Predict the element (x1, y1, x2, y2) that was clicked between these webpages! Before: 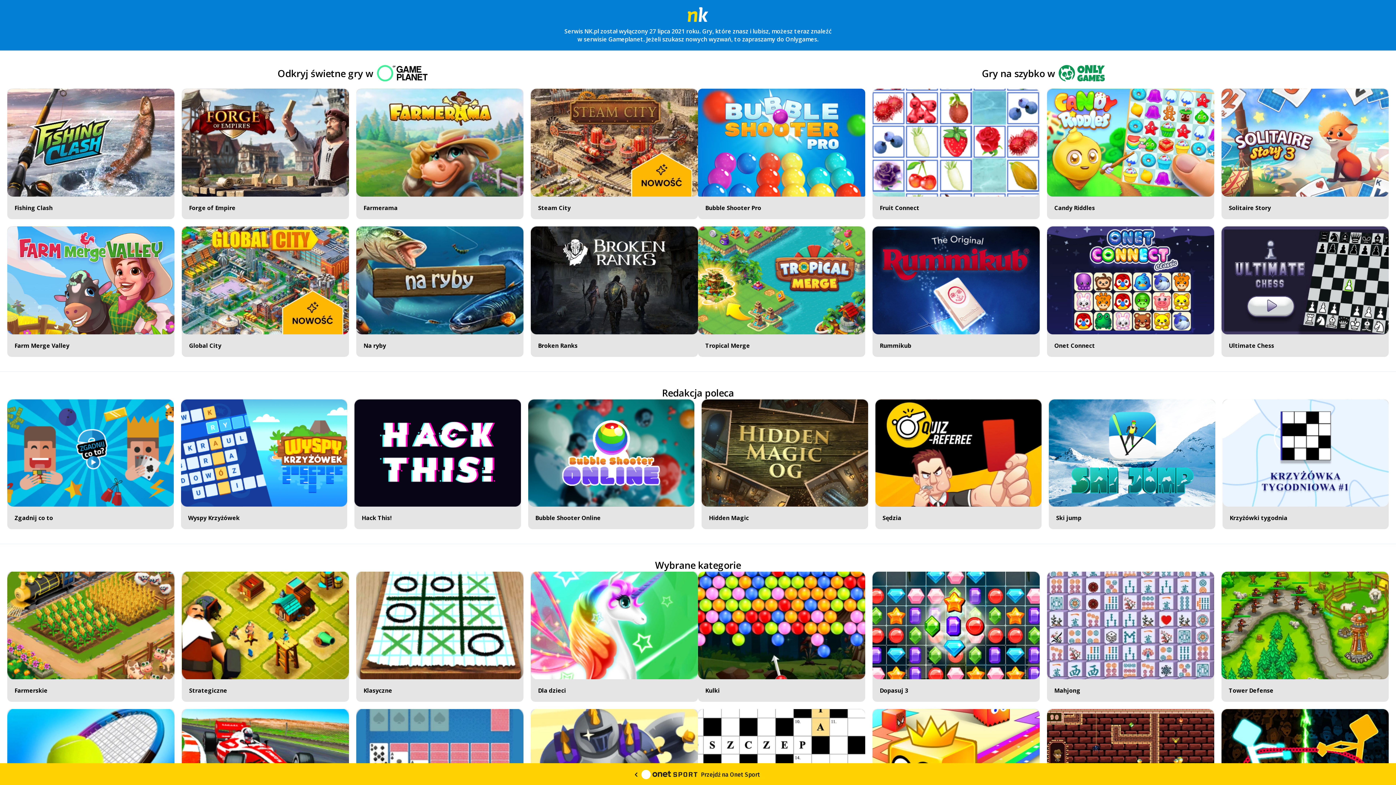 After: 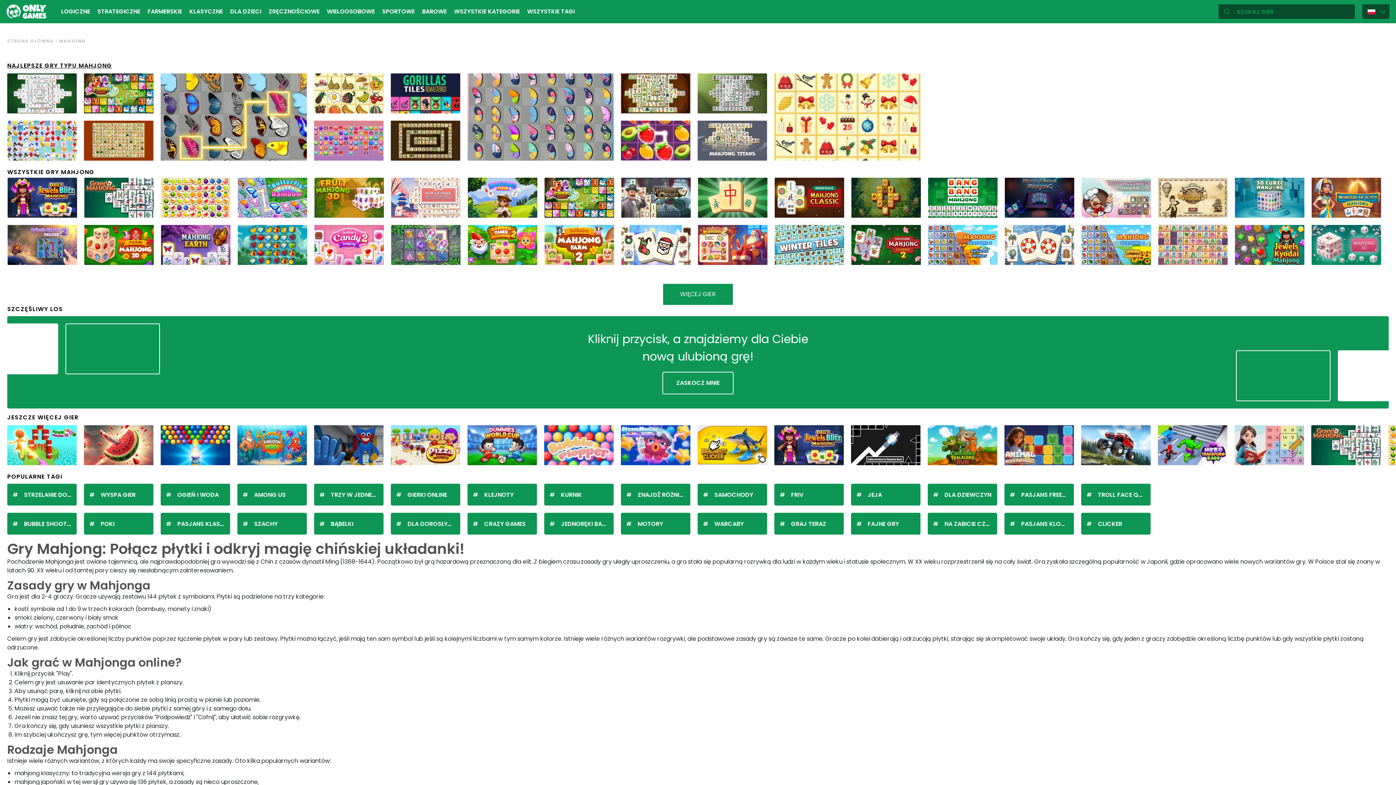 Action: label: Mahjong bbox: (1047, 571, 1214, 702)